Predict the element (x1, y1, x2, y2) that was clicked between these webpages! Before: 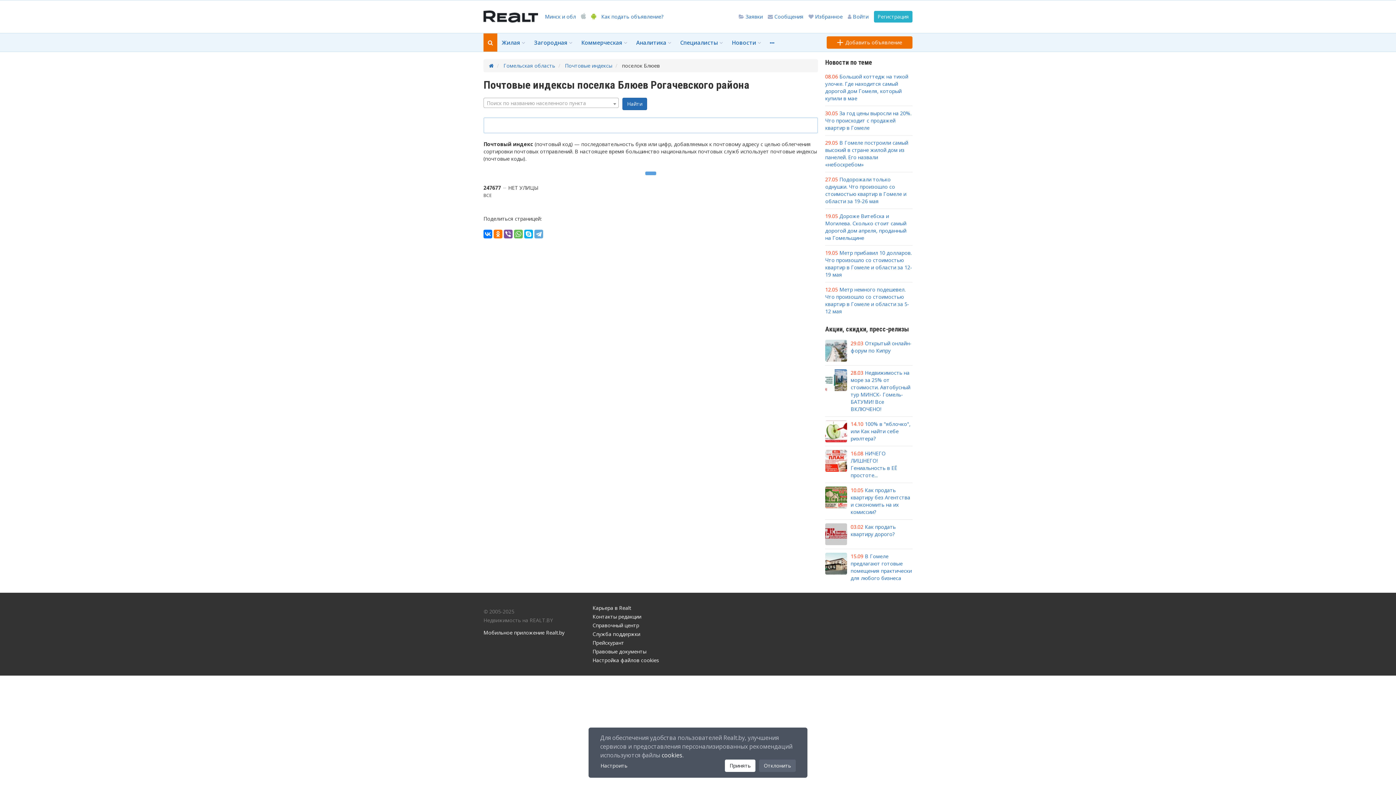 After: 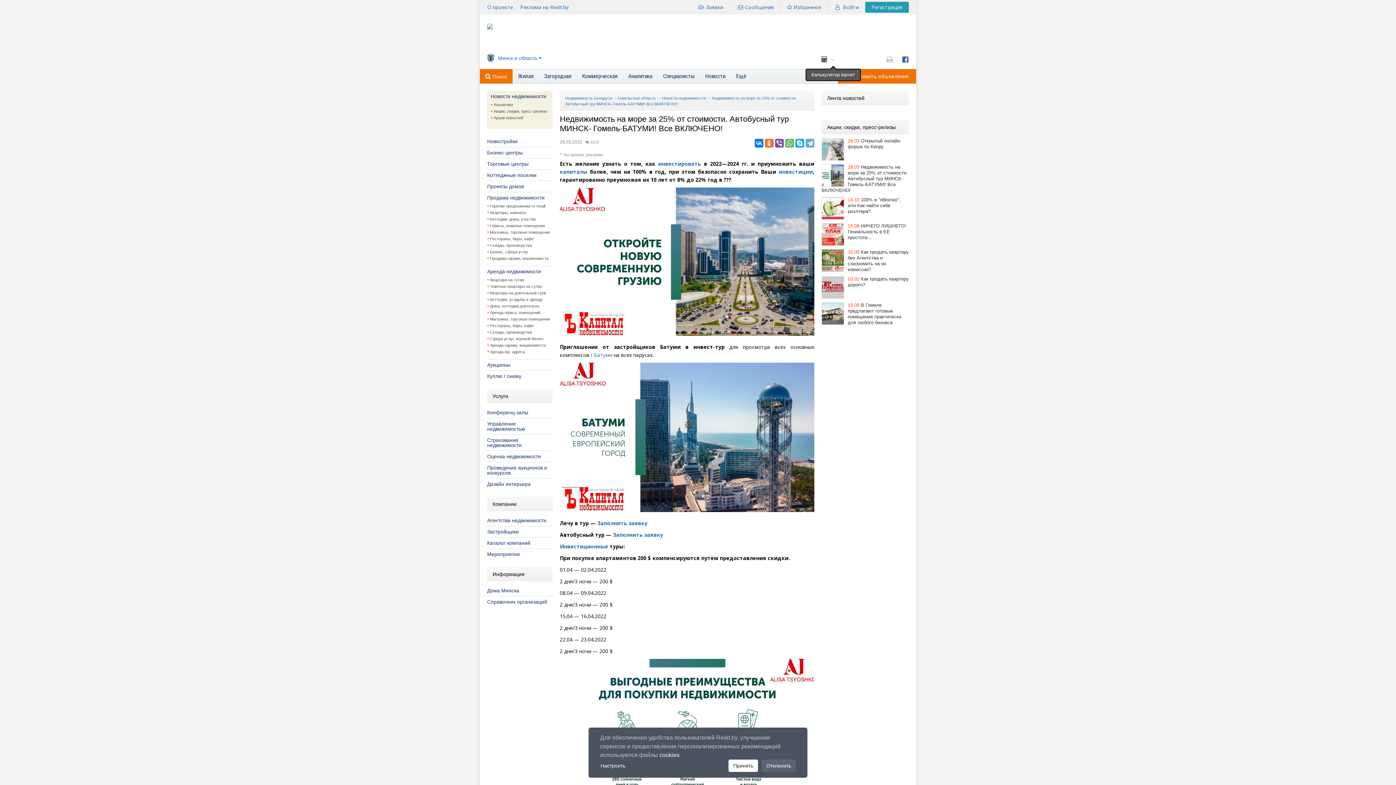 Action: bbox: (850, 369, 910, 412) label: Недвижимость на море за 25% от стоимости. Автобусный тур МИНСК- Гомель-БАТУМИ! Все ВКЛЮЧЕНО!